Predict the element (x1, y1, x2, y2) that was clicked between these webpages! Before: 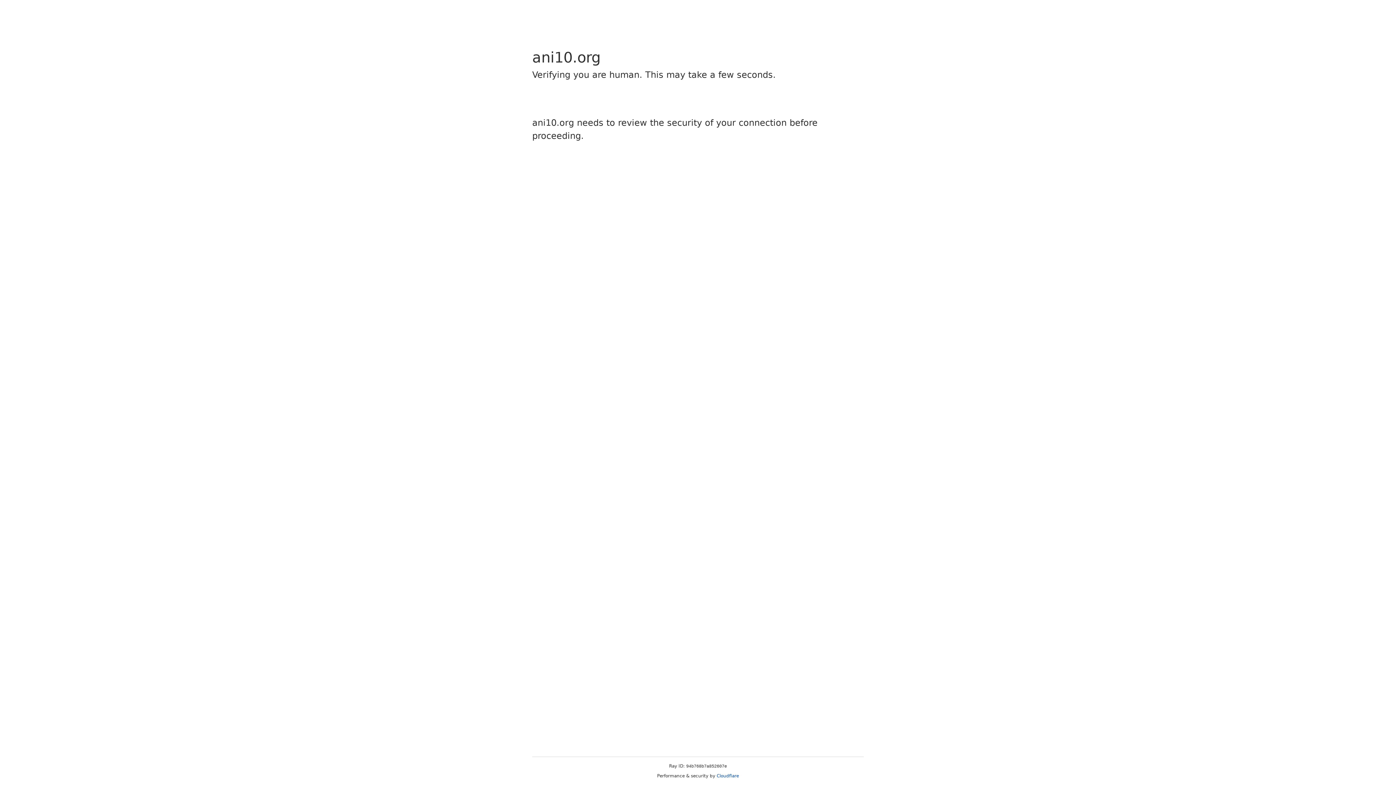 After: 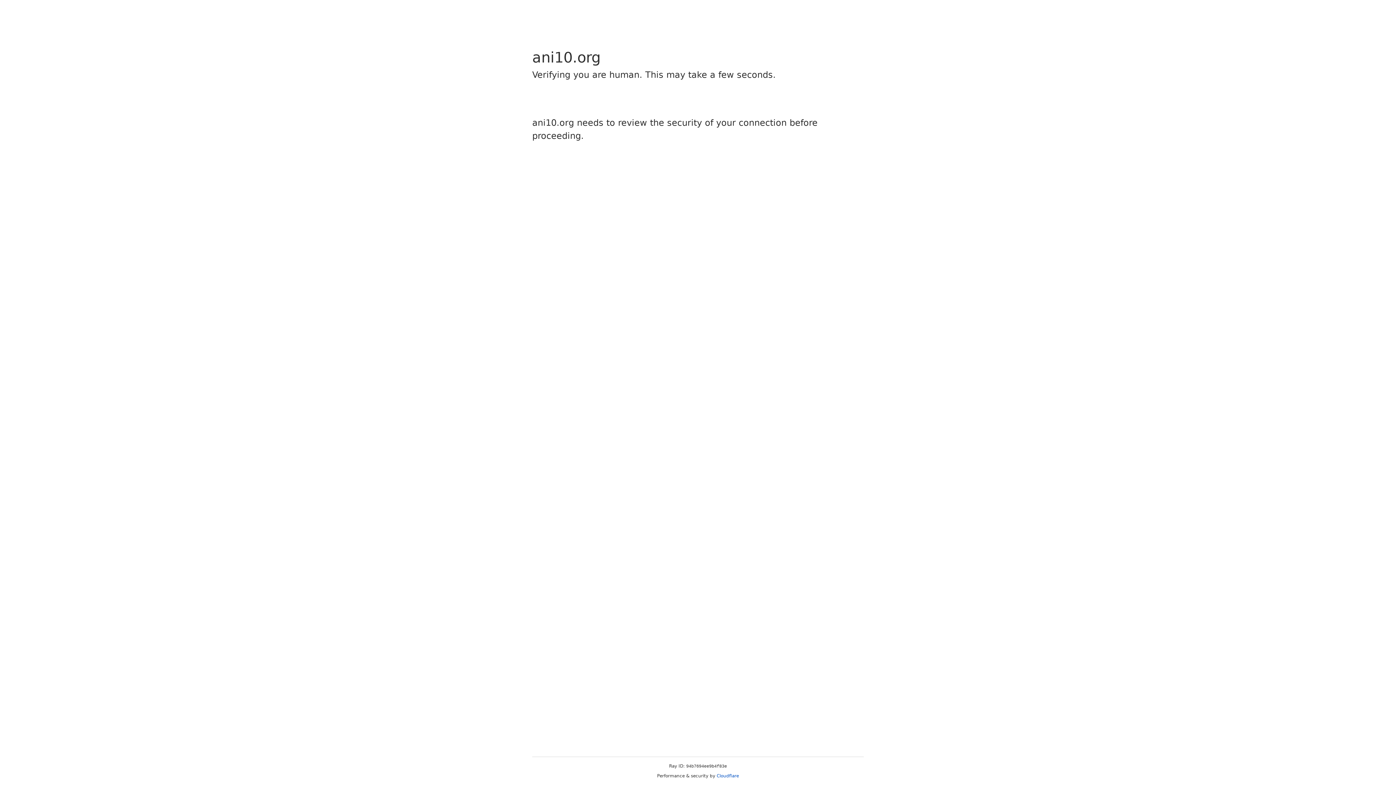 Action: label: Cloudflare bbox: (716, 773, 739, 778)